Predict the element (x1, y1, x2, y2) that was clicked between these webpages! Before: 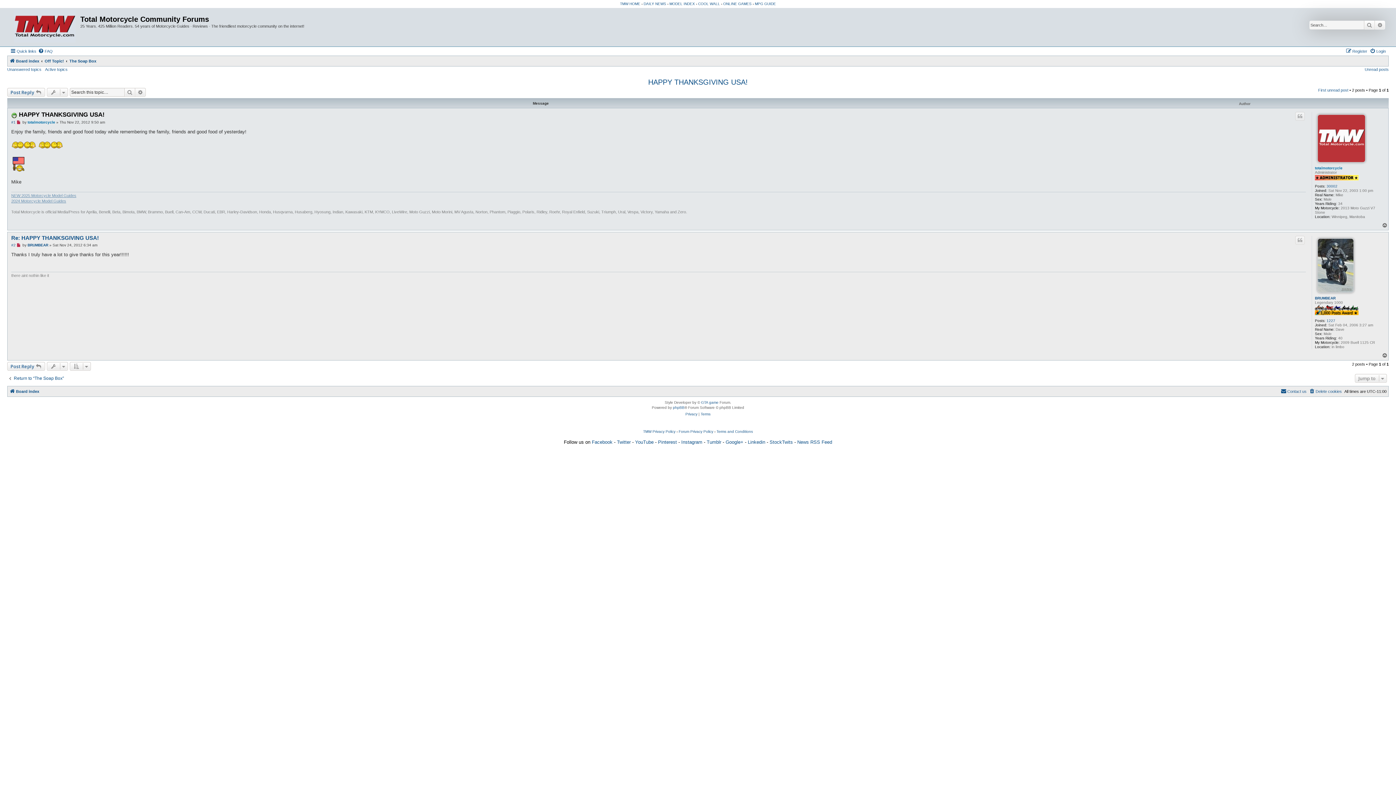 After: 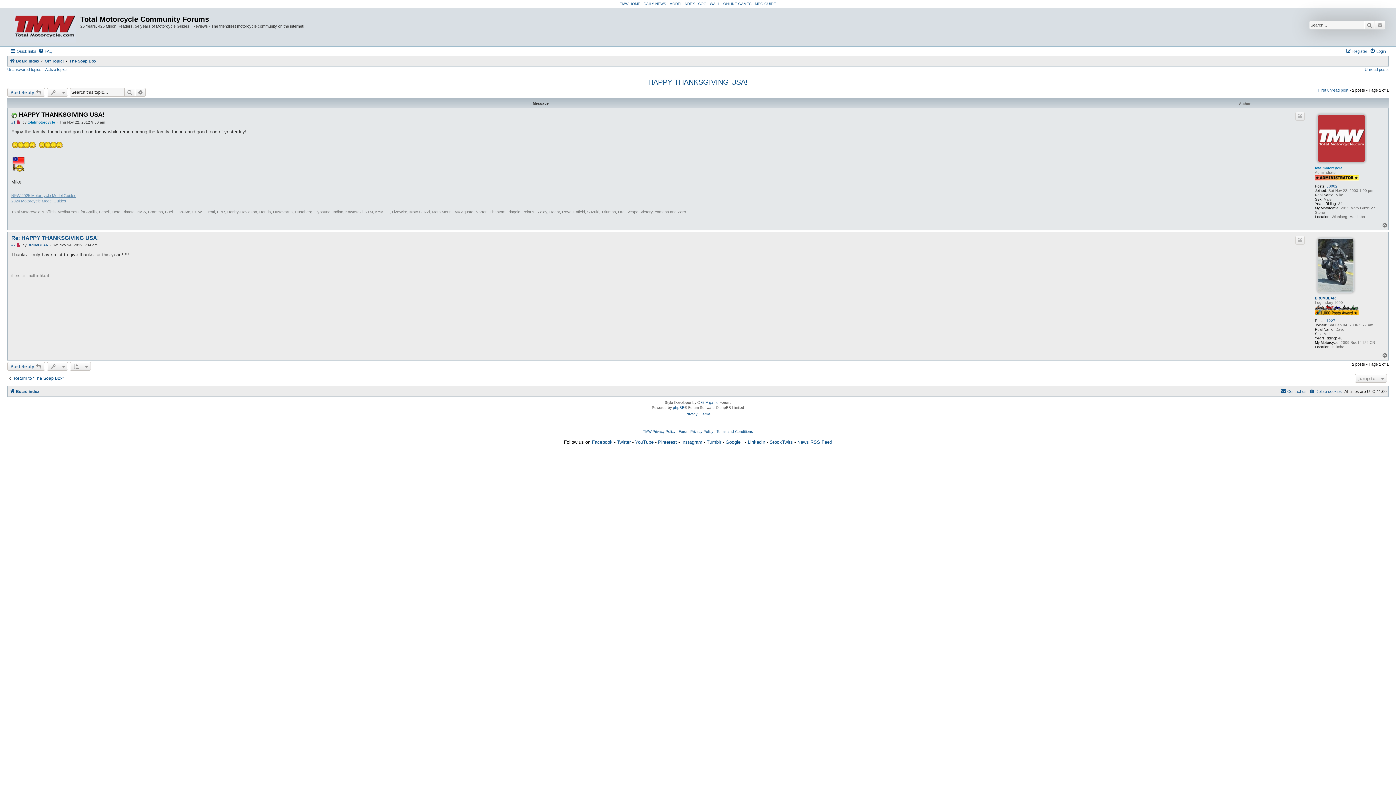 Action: bbox: (1382, 222, 1388, 228) label: Top